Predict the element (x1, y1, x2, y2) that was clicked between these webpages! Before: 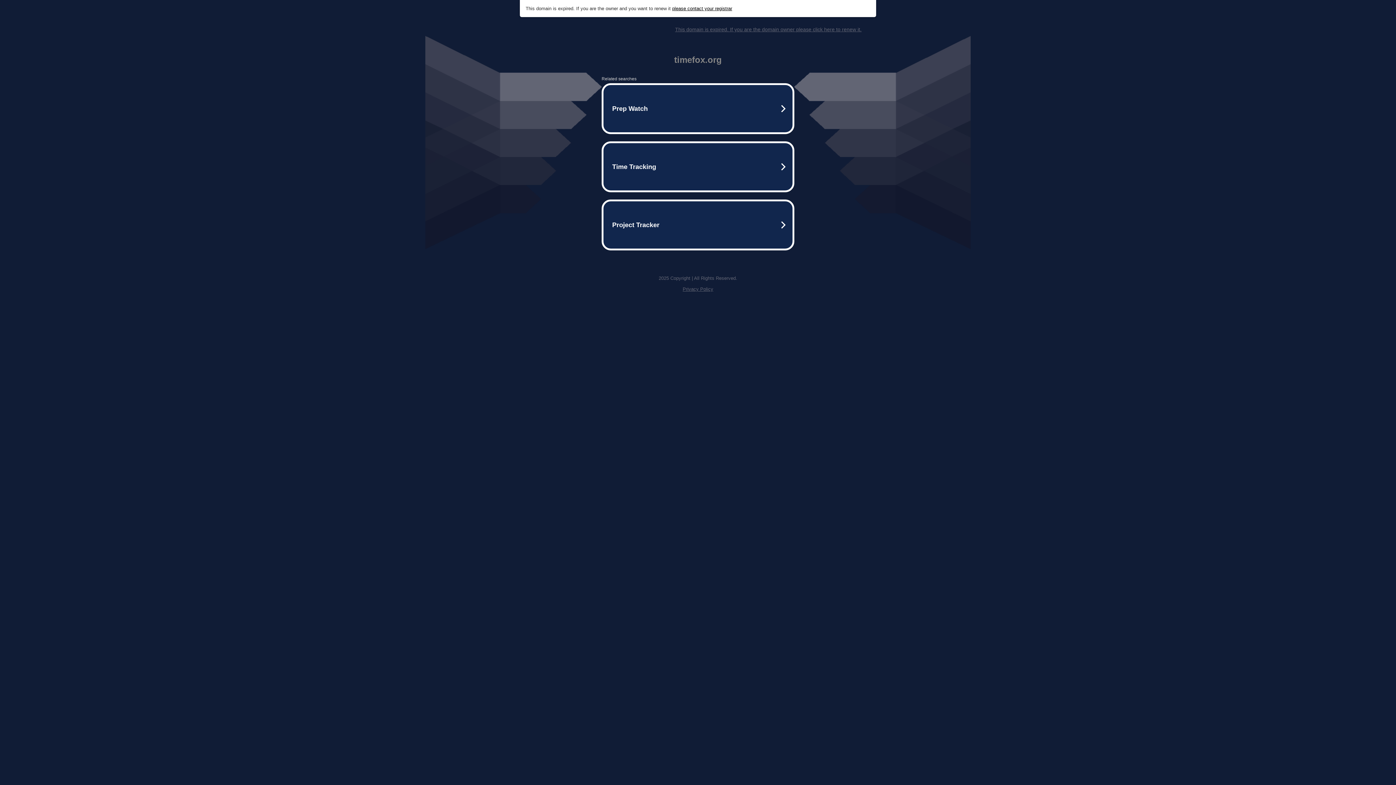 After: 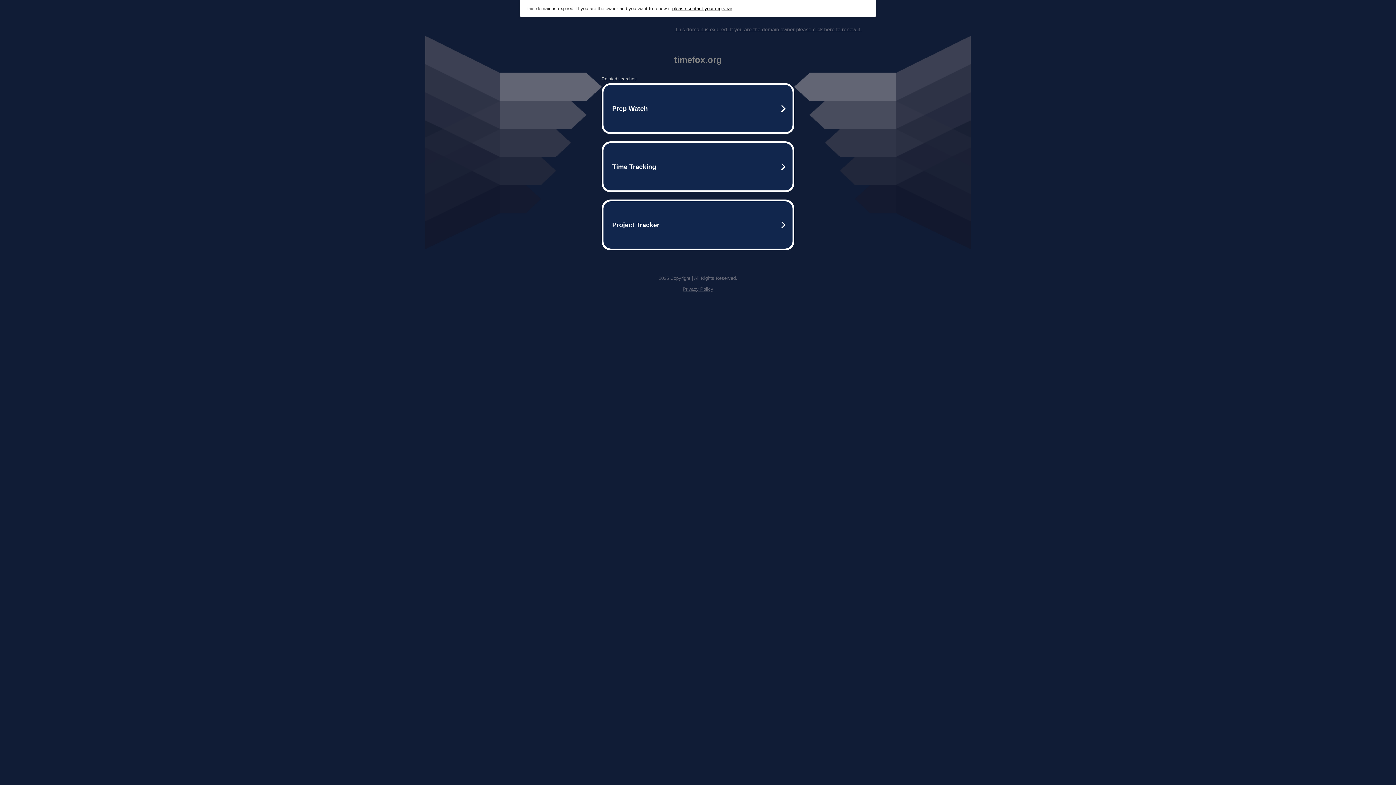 Action: bbox: (675, 26, 861, 32) label: This domain is expired. If you are the domain owner please click here to renew it.